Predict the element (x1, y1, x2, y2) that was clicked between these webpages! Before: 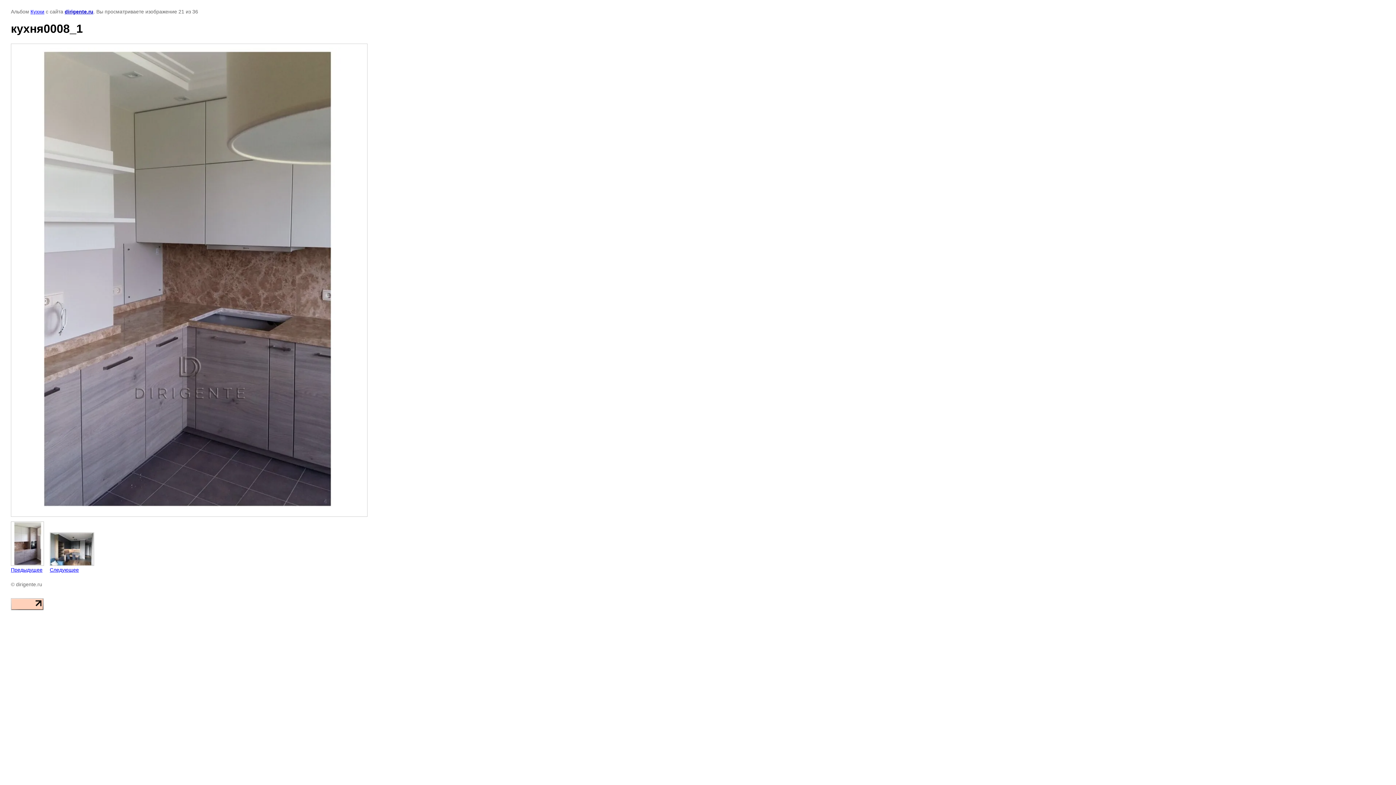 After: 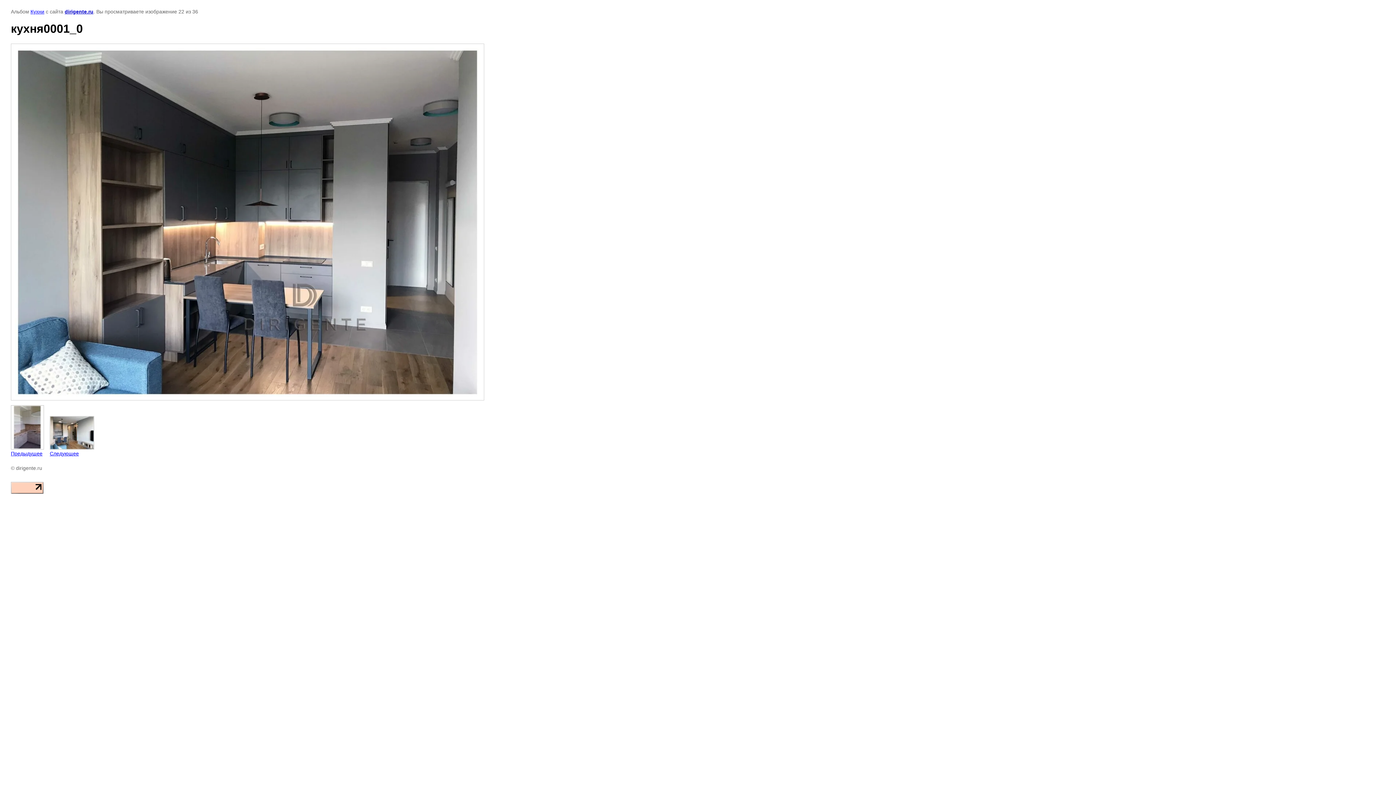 Action: label: 
Следующее bbox: (49, 532, 94, 573)